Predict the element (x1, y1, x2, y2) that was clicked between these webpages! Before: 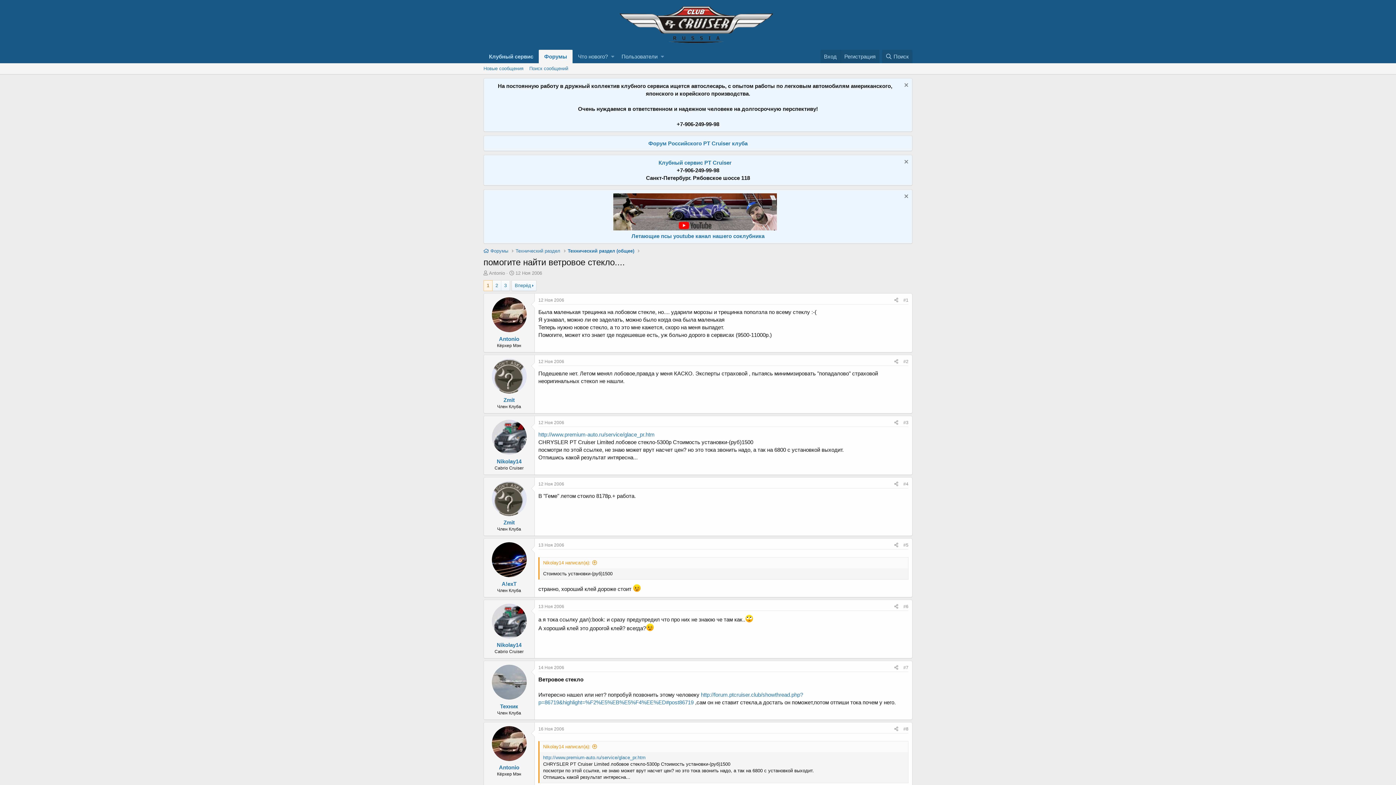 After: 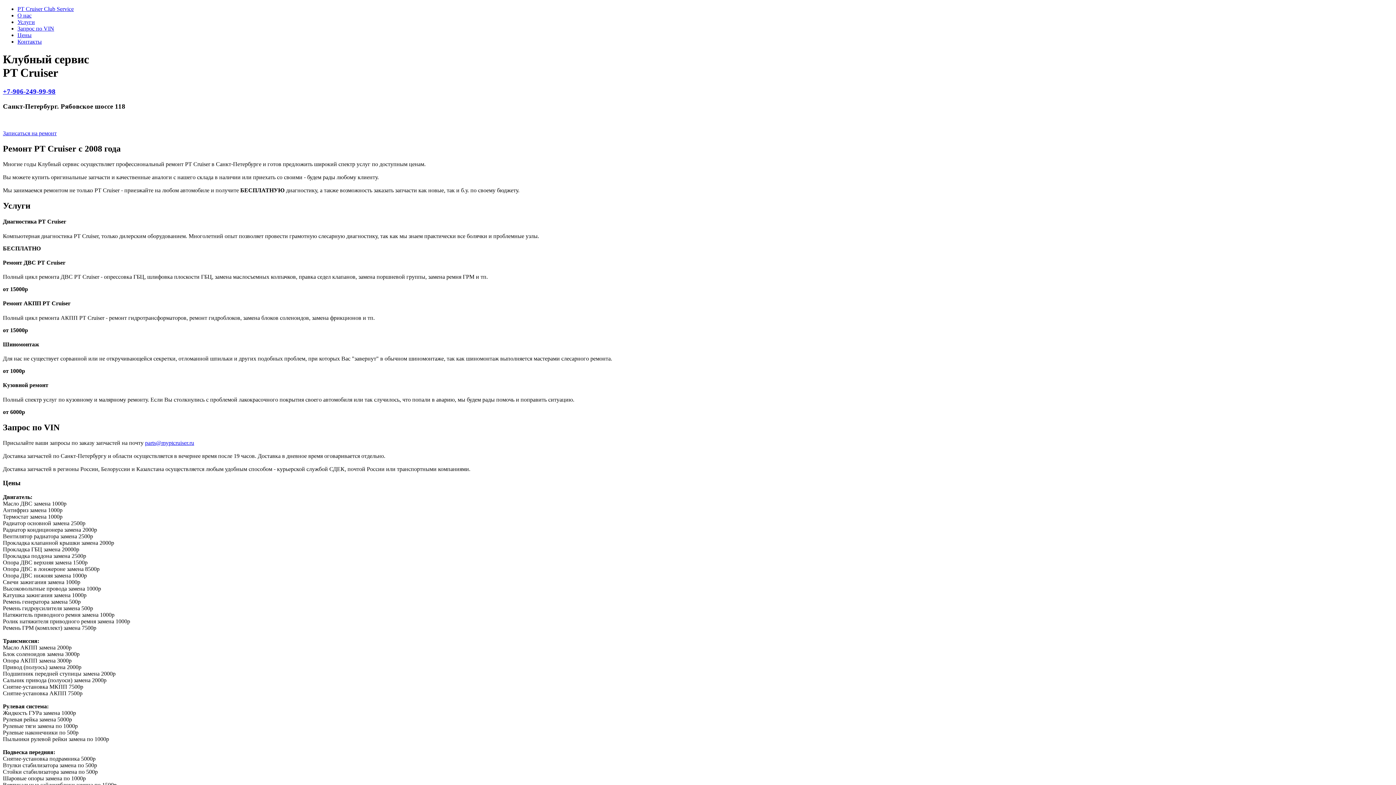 Action: bbox: (658, 159, 731, 165) label: Клубный сервис PT Cruiser